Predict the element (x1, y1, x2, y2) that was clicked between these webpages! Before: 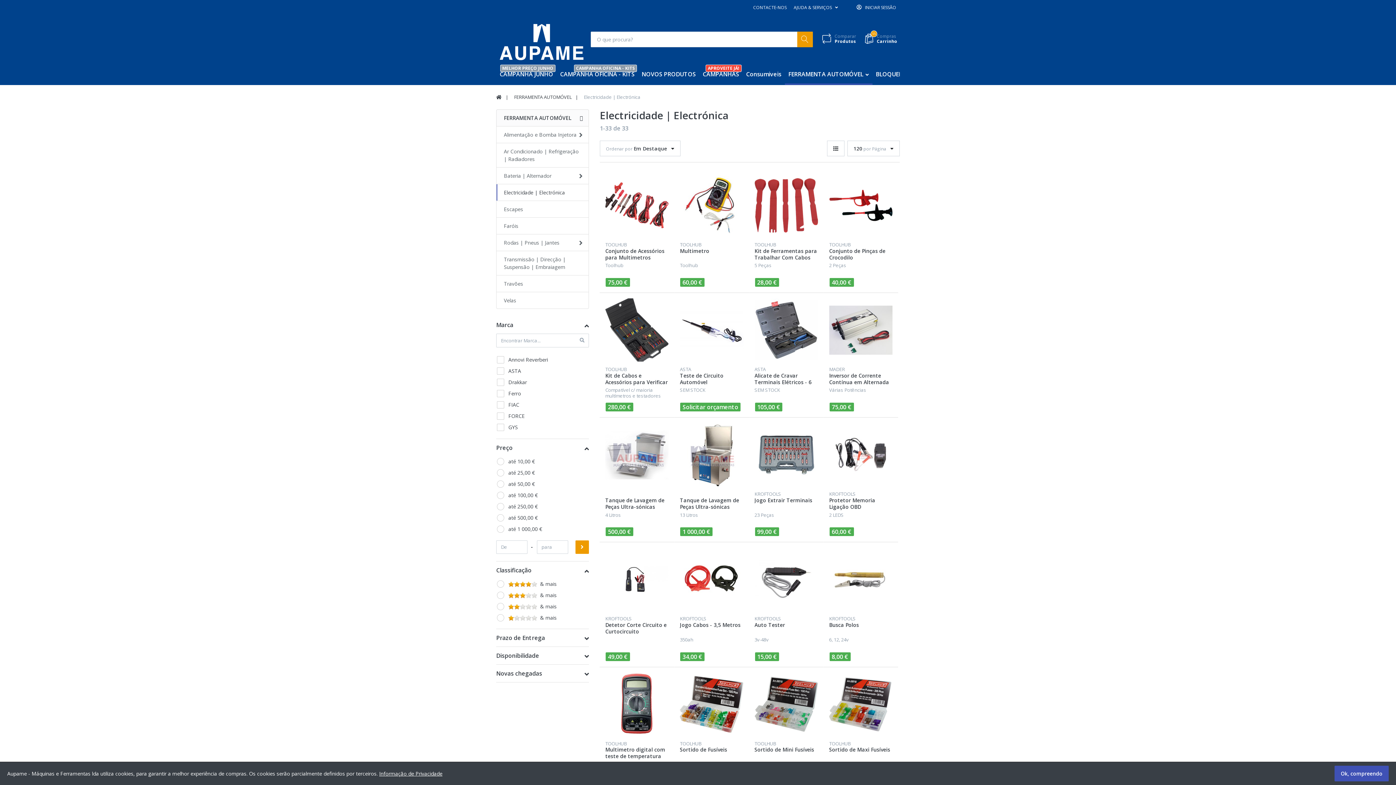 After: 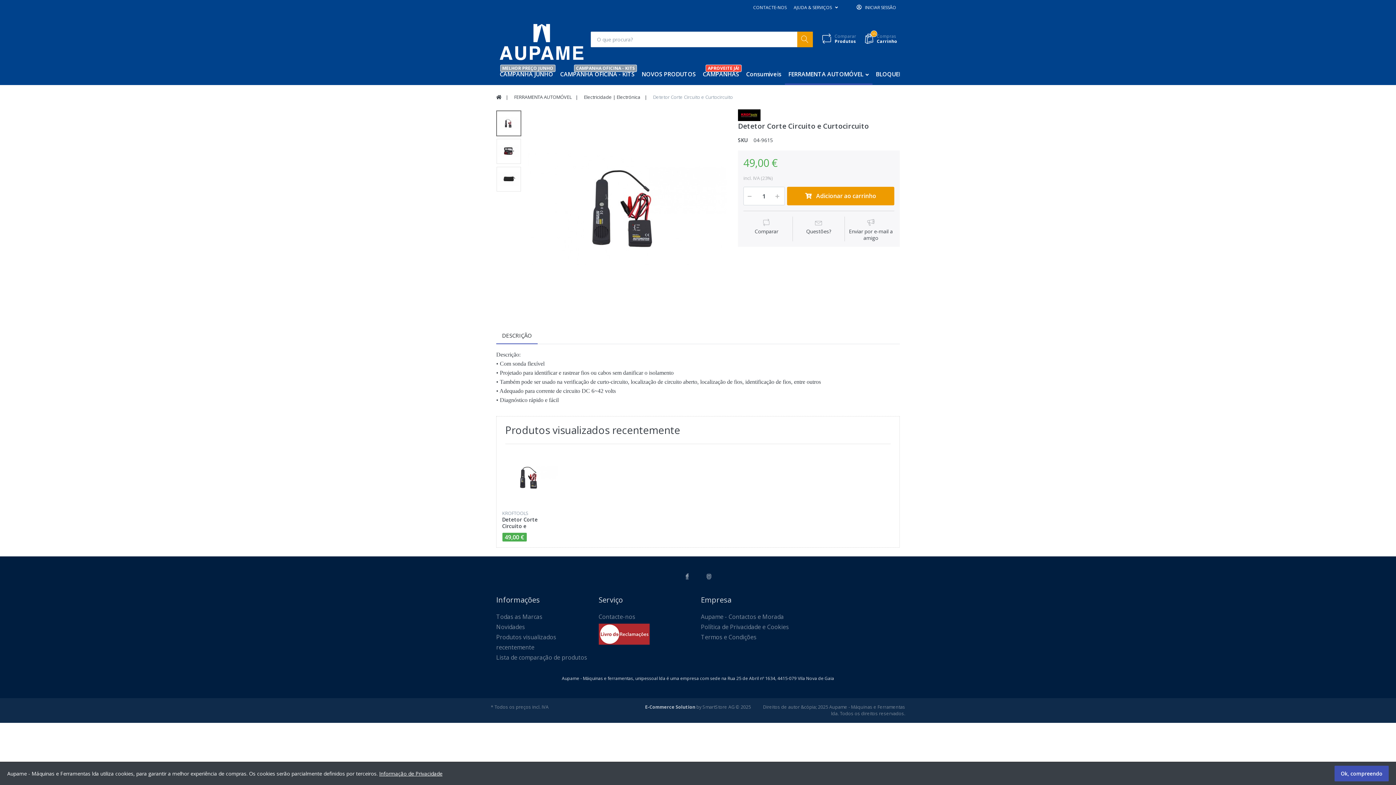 Action: bbox: (605, 621, 666, 635) label: Detetor Corte Circuito e Curtocircuito